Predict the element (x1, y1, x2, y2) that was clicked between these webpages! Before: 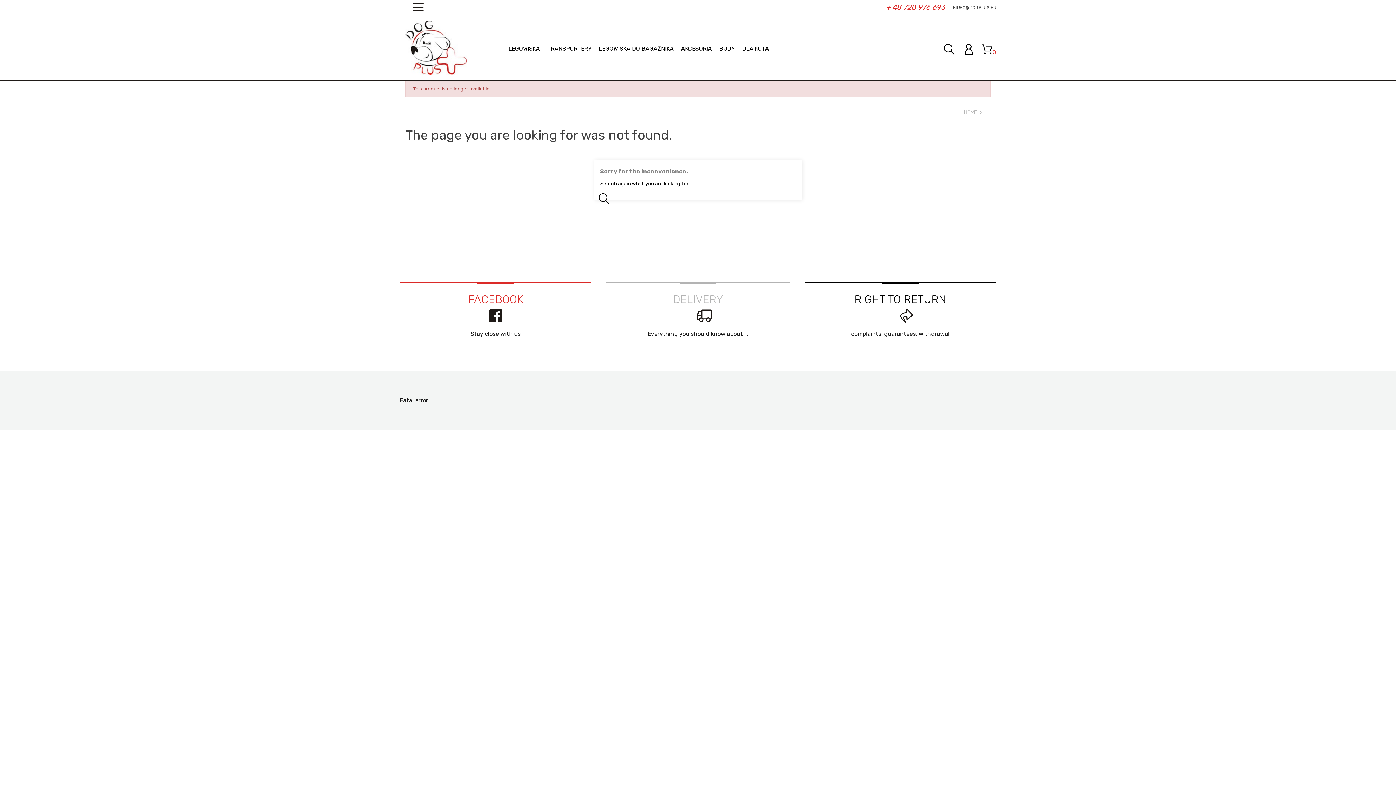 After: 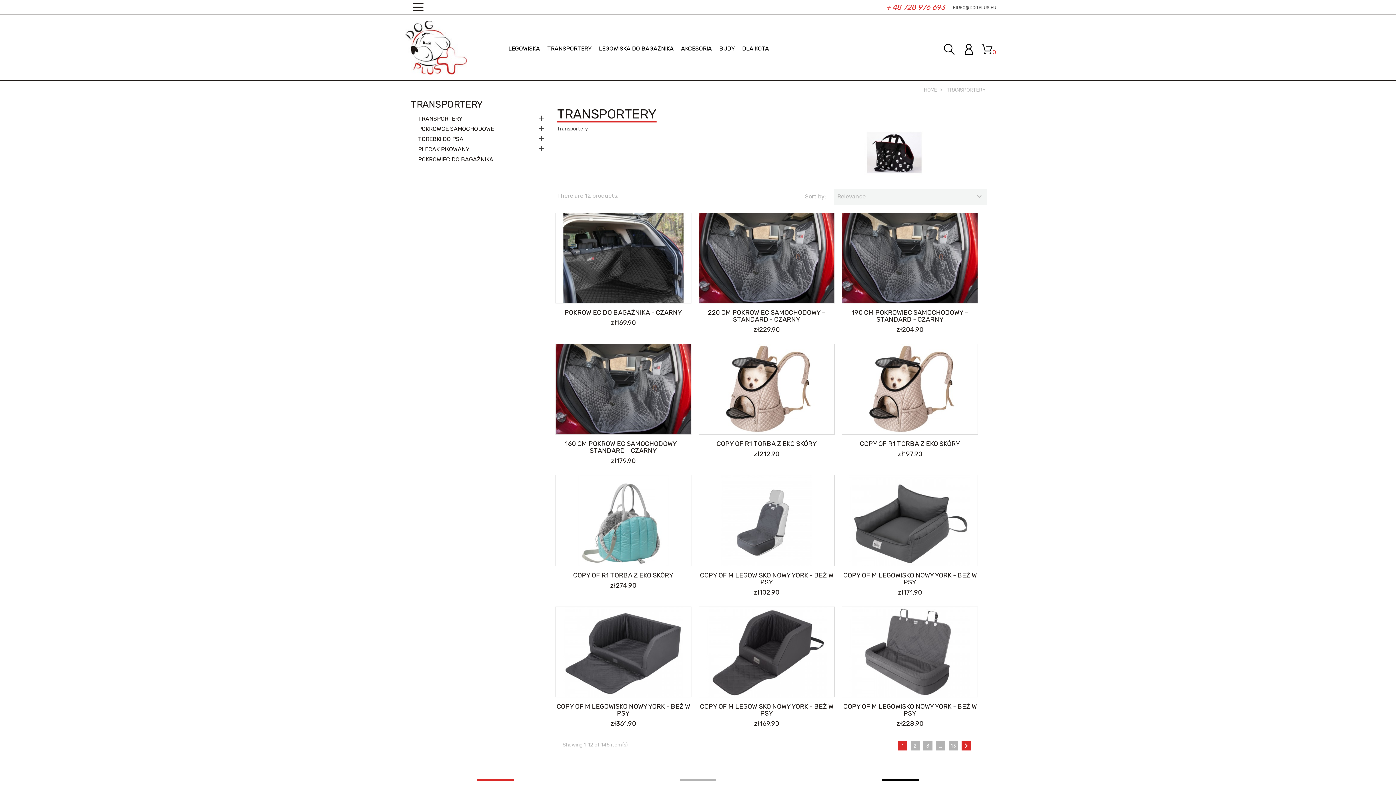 Action: bbox: (543, 44, 595, 56) label: TRANSPORTERY